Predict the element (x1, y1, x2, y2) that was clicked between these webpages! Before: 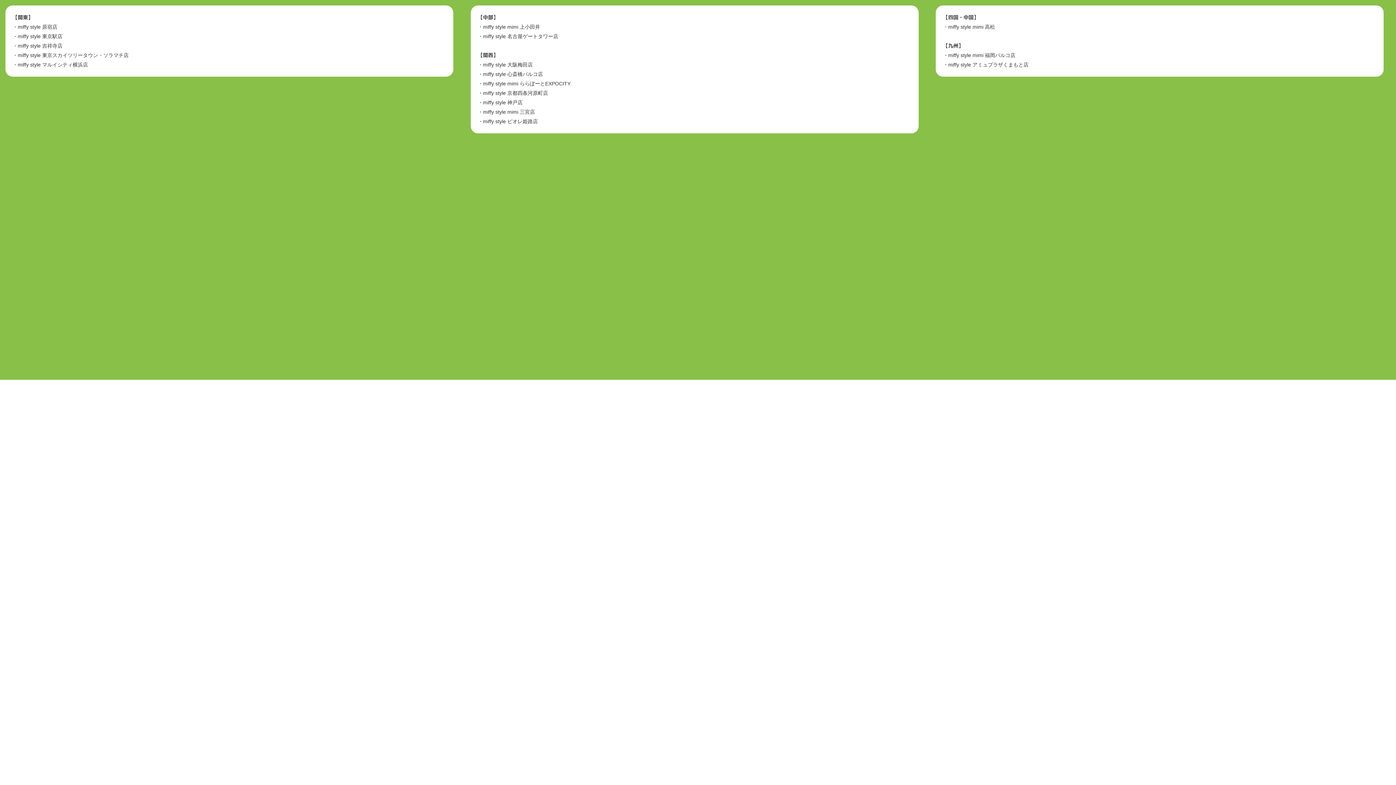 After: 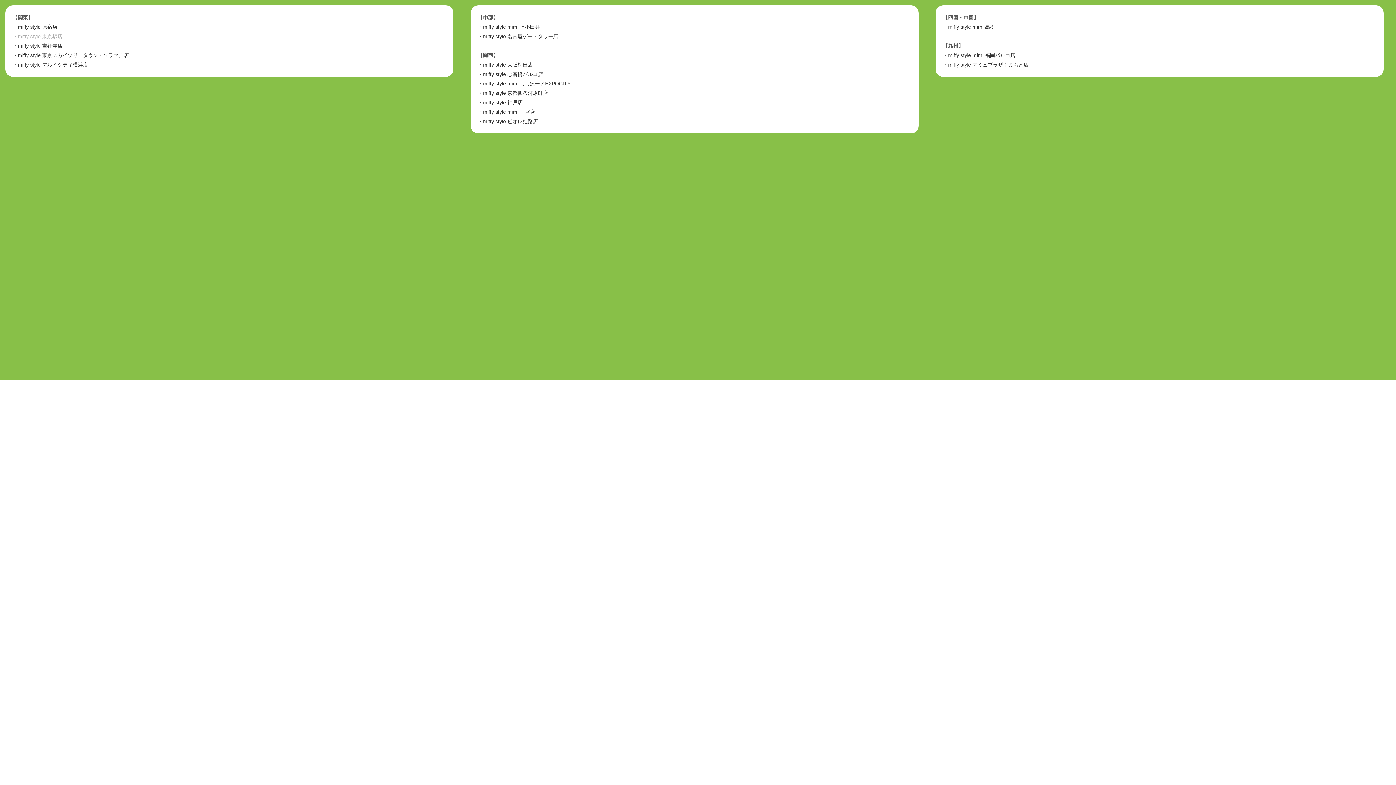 Action: bbox: (12, 33, 62, 39) label: ・miffy style 東京駅店